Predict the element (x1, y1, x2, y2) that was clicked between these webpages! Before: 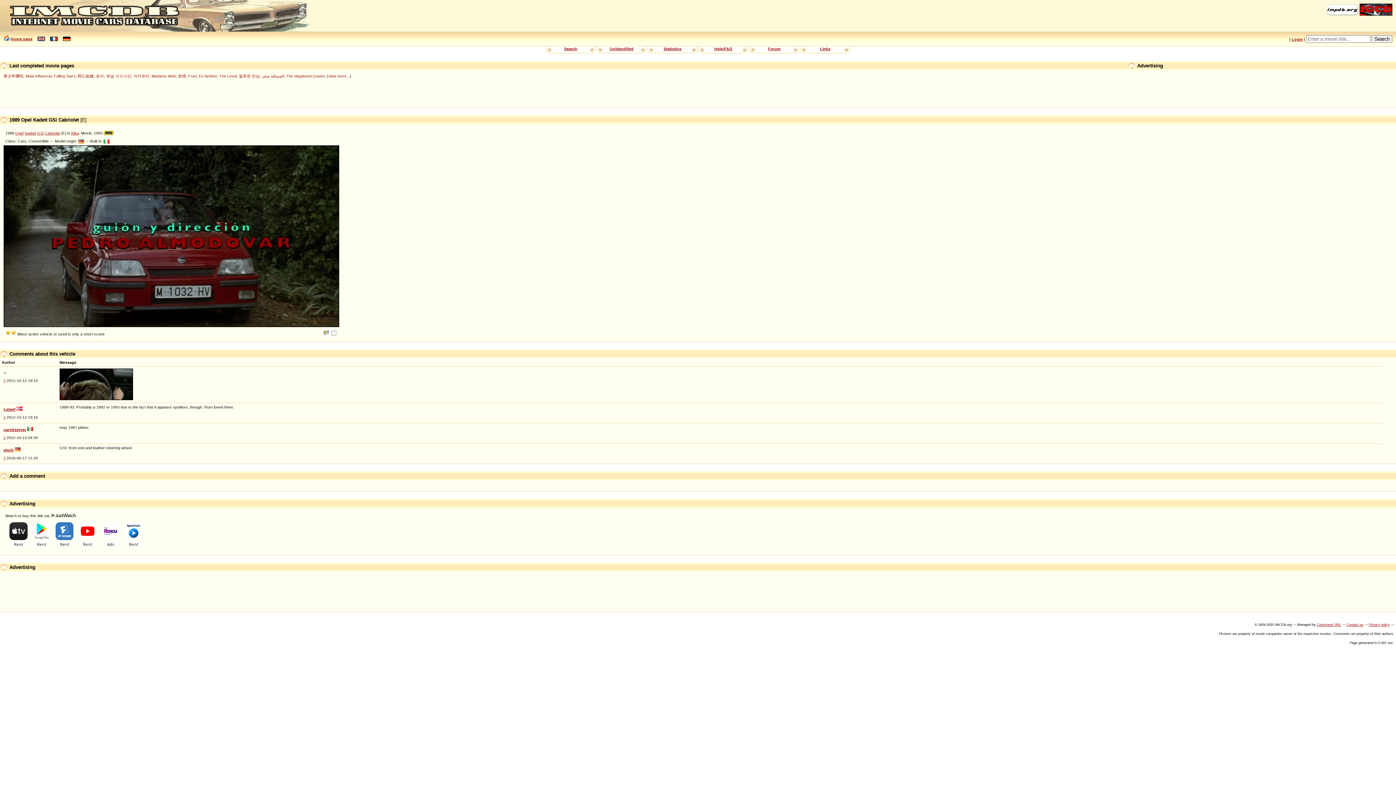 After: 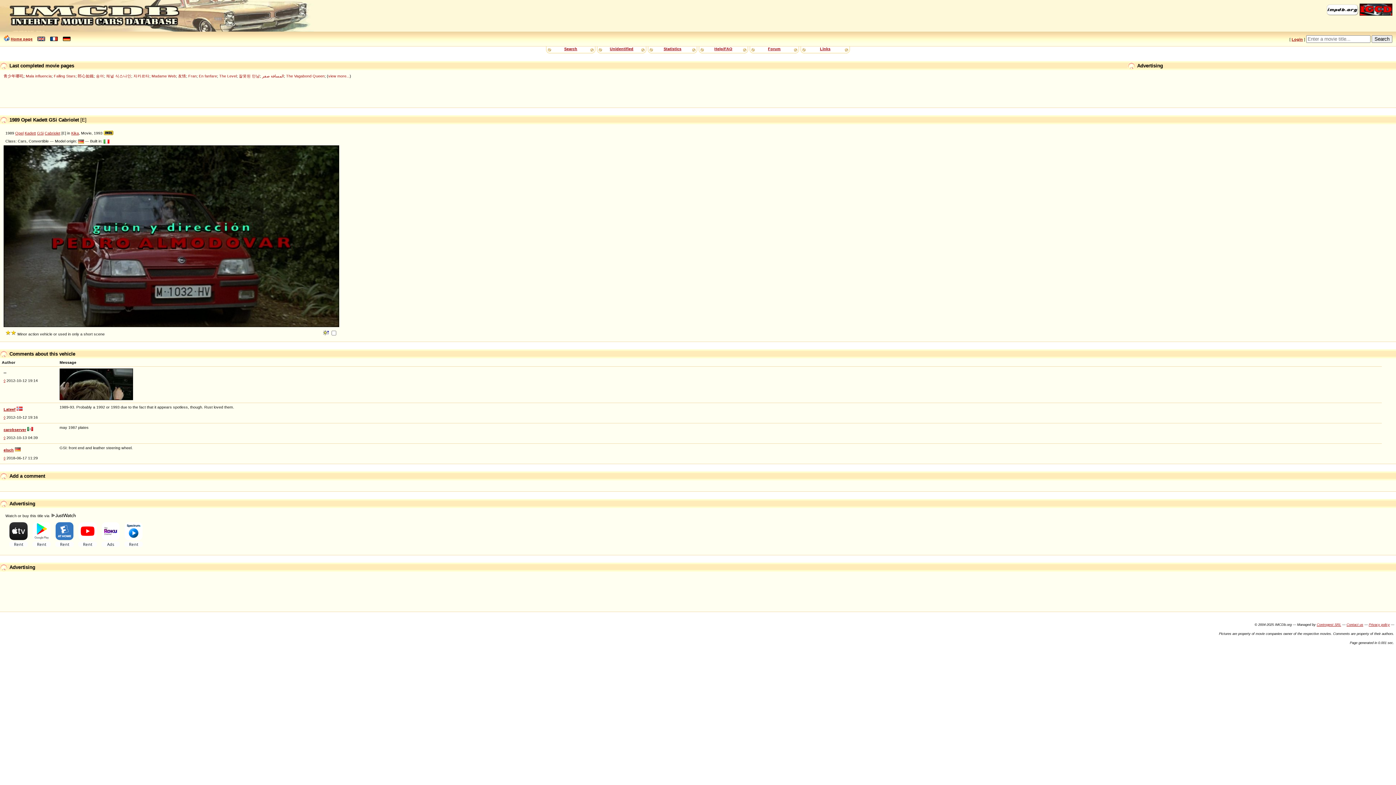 Action: label: ◊ bbox: (3, 455, 5, 460)